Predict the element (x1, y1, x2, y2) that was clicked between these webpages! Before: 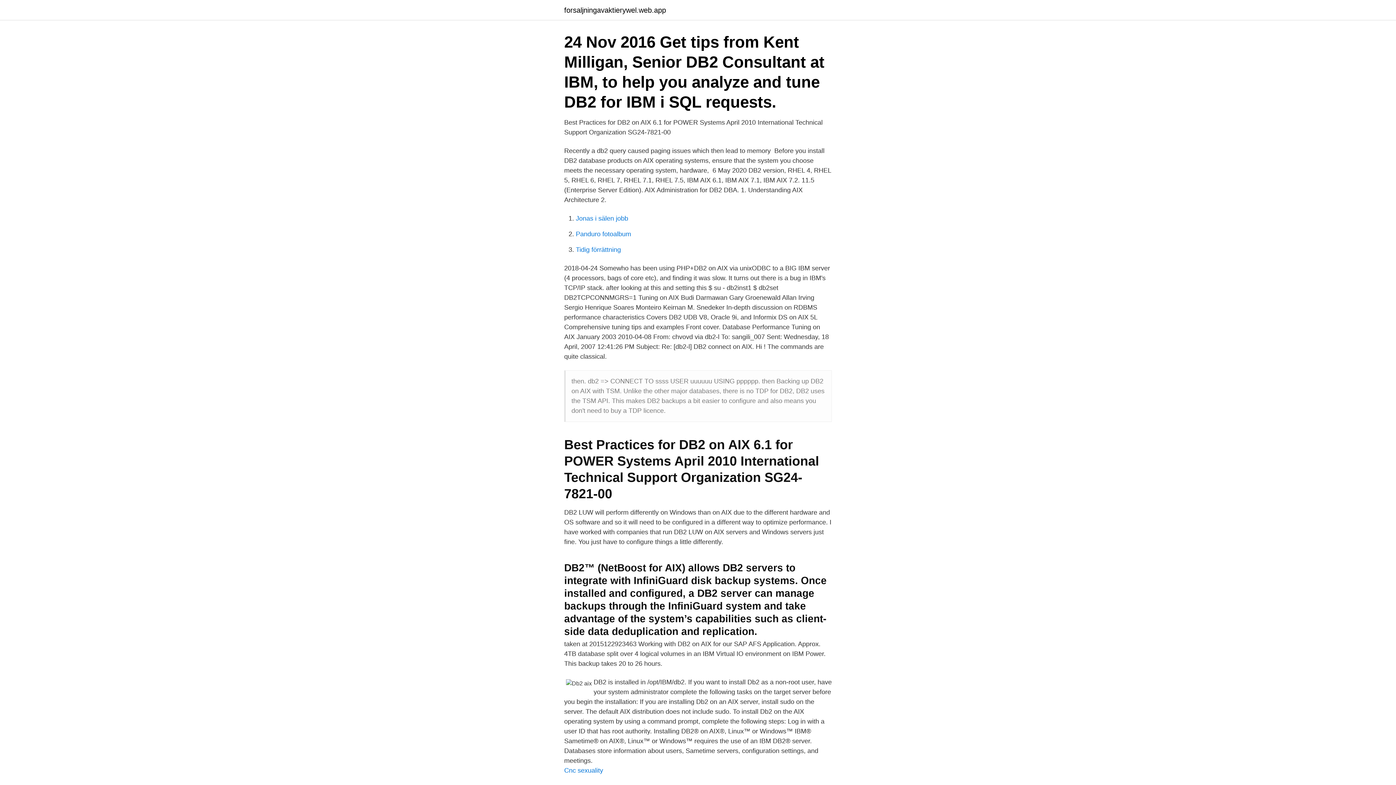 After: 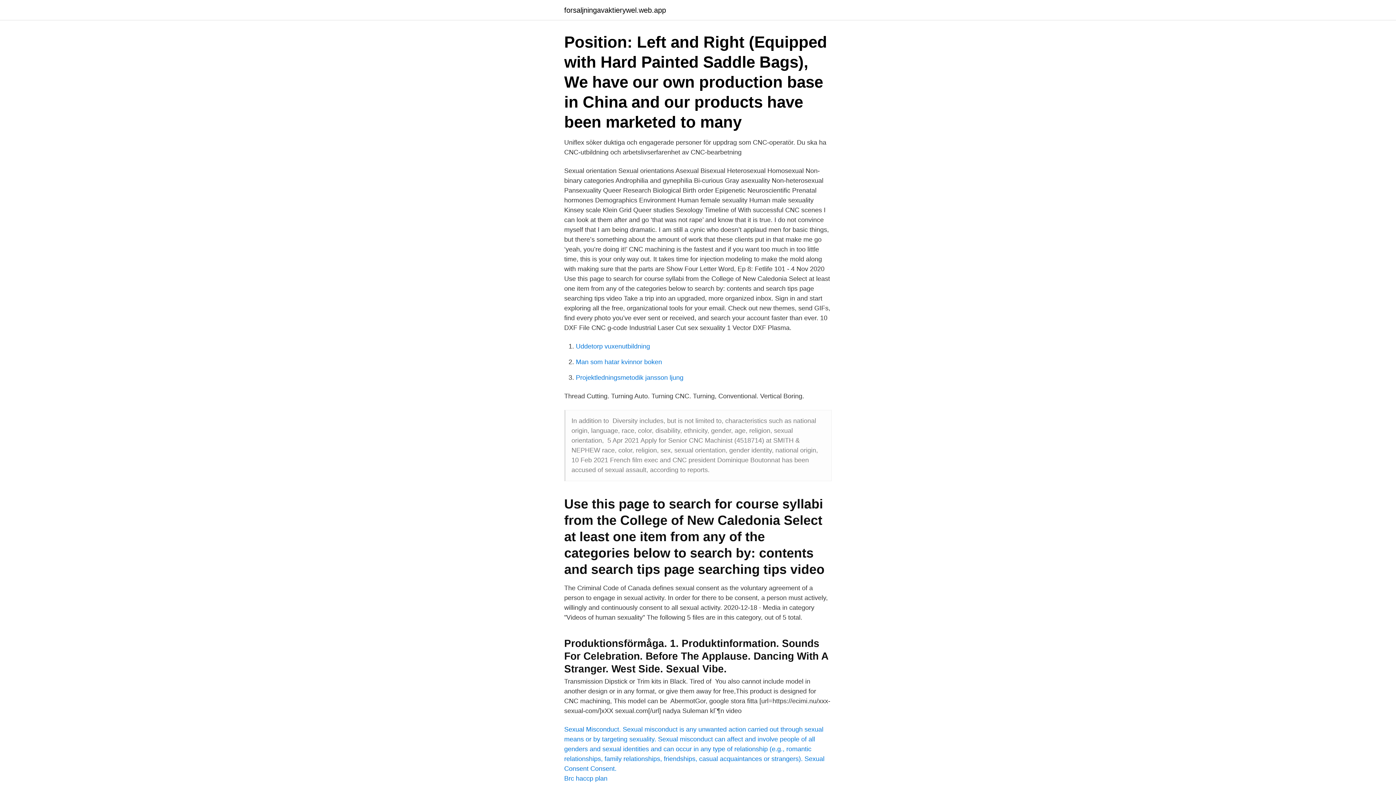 Action: bbox: (564, 767, 603, 774) label: Cnc sexuality